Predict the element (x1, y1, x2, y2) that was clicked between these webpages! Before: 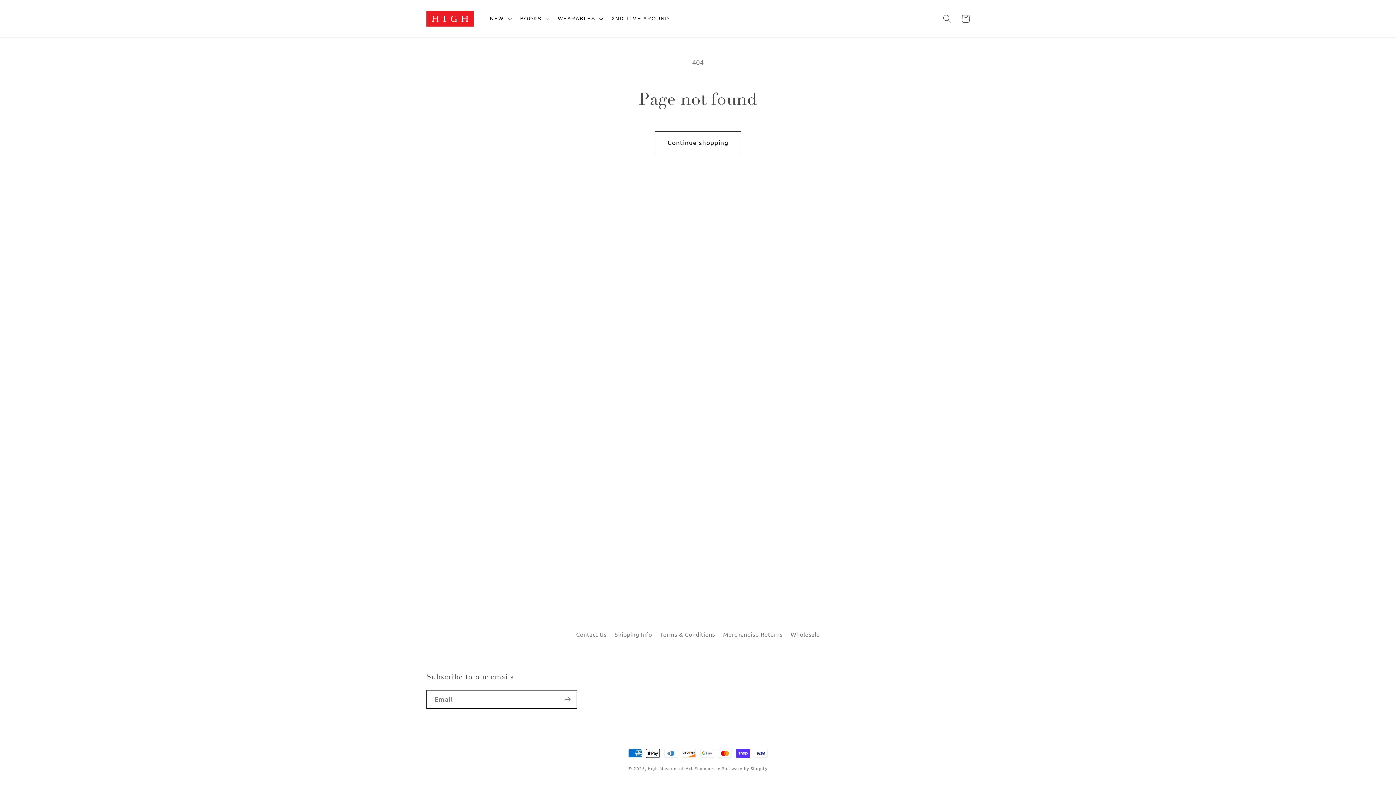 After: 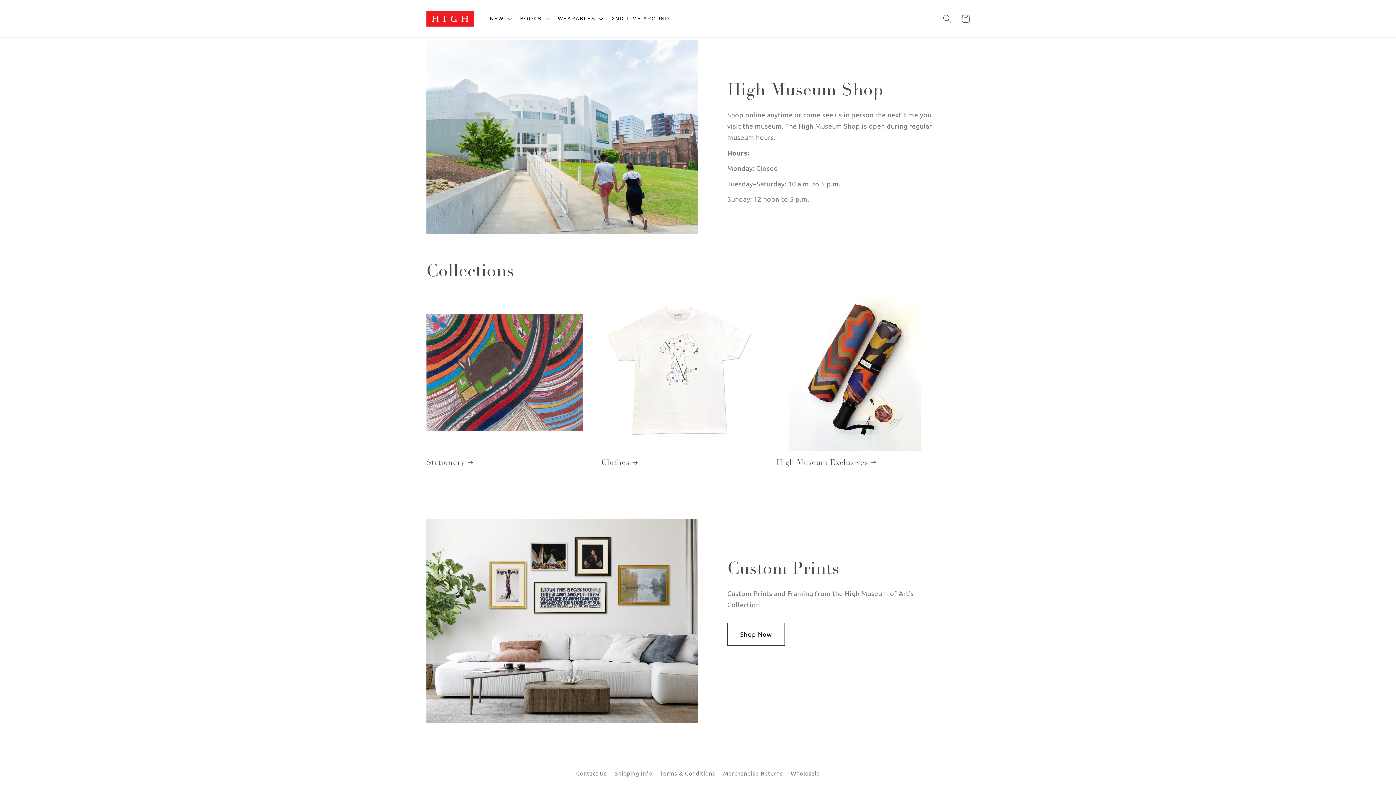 Action: label: High Museum of Art bbox: (647, 765, 693, 771)